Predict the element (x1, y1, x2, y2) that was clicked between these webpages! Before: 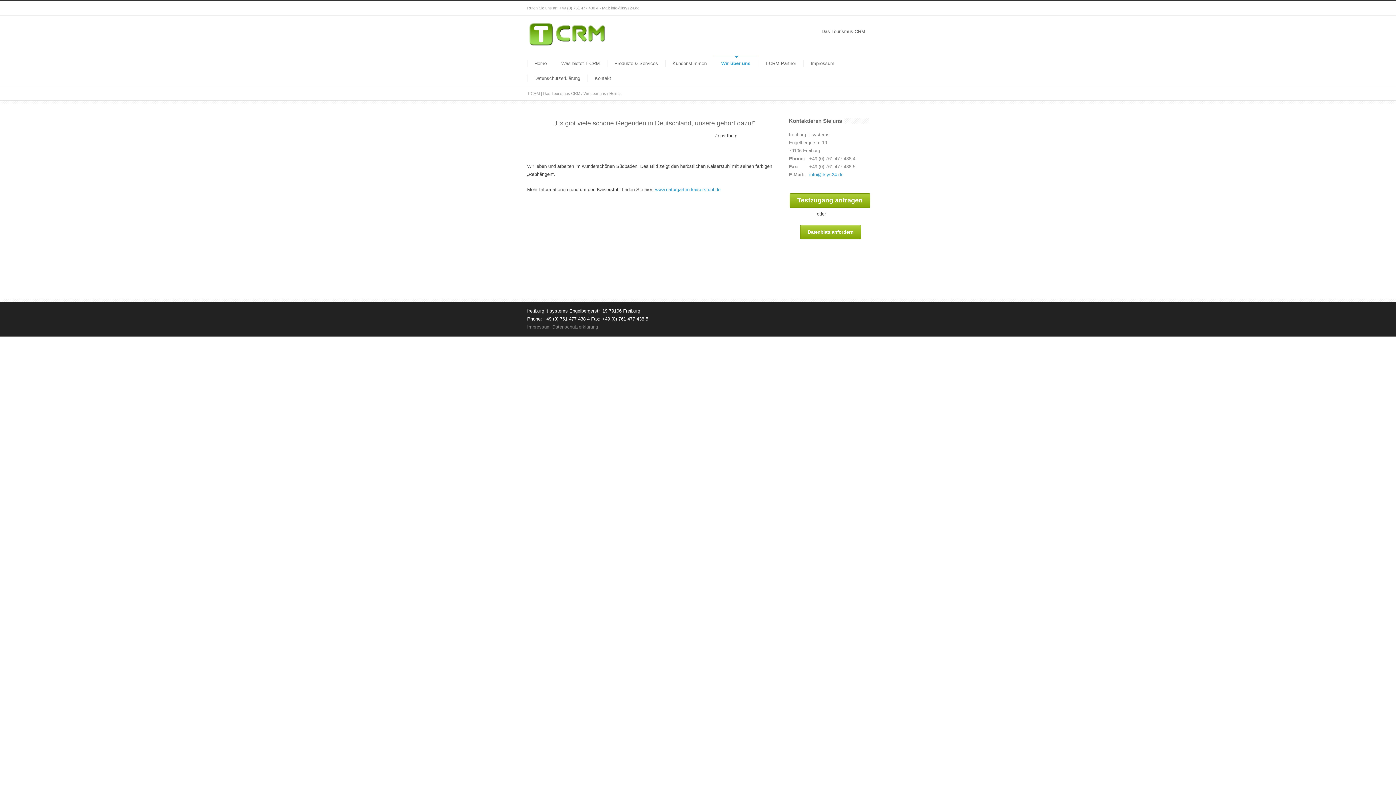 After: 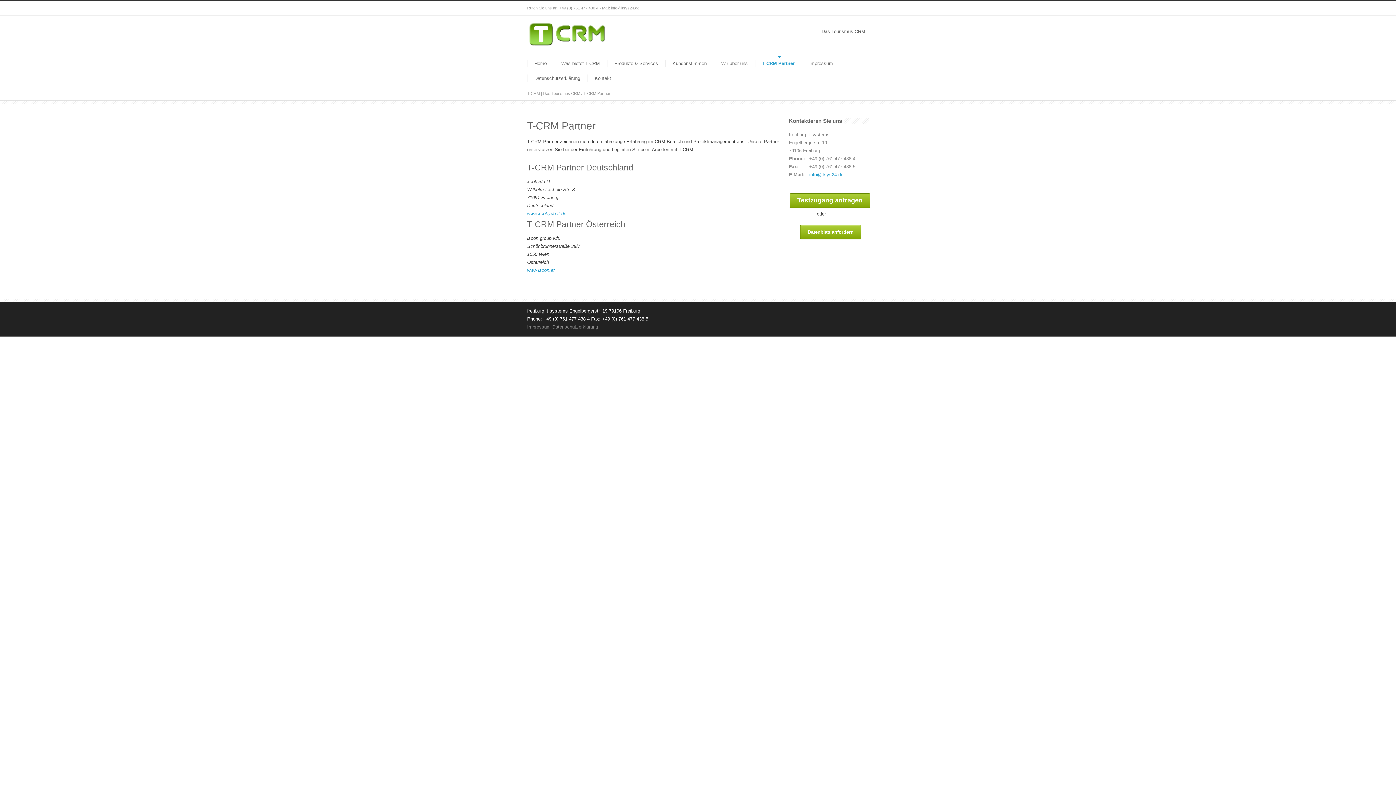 Action: bbox: (757, 56, 803, 70) label: T-CRM Partner